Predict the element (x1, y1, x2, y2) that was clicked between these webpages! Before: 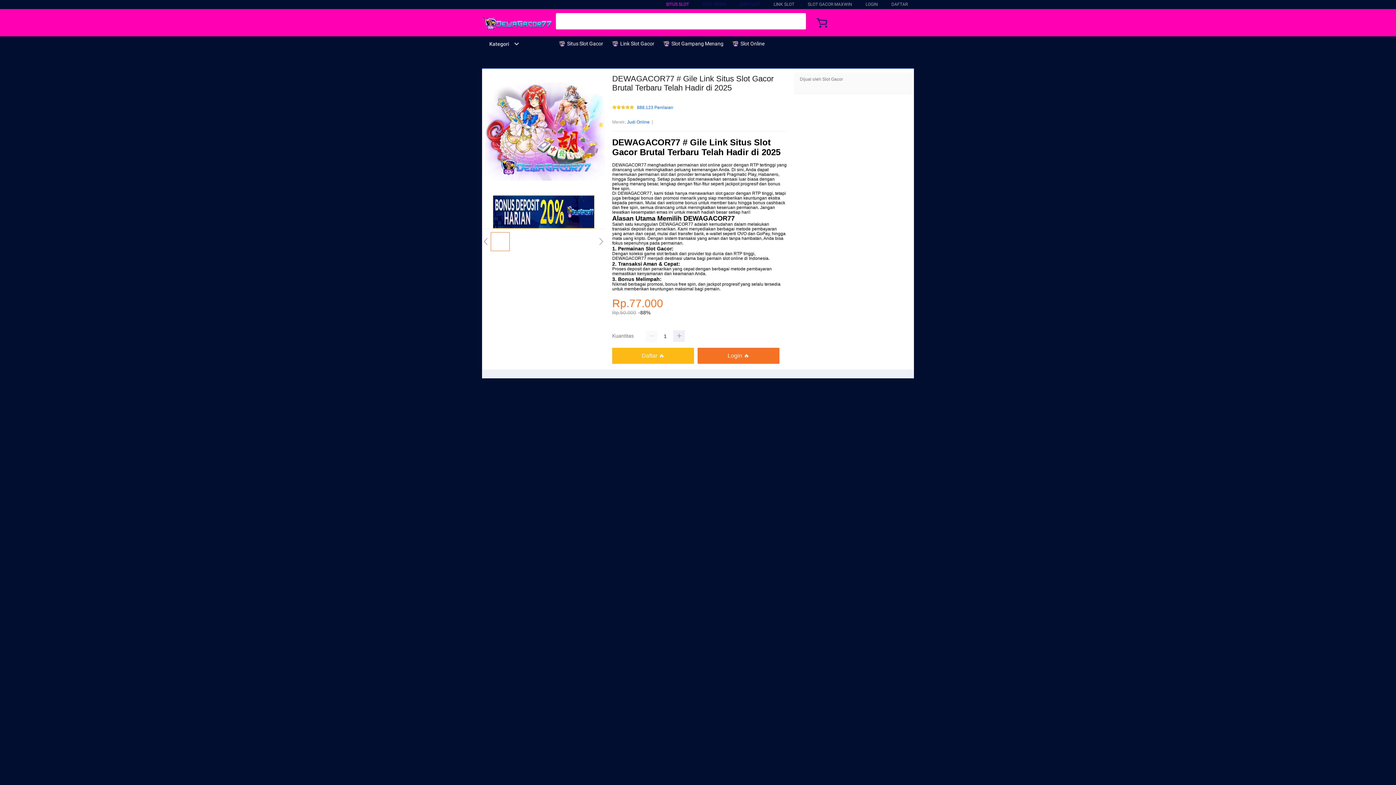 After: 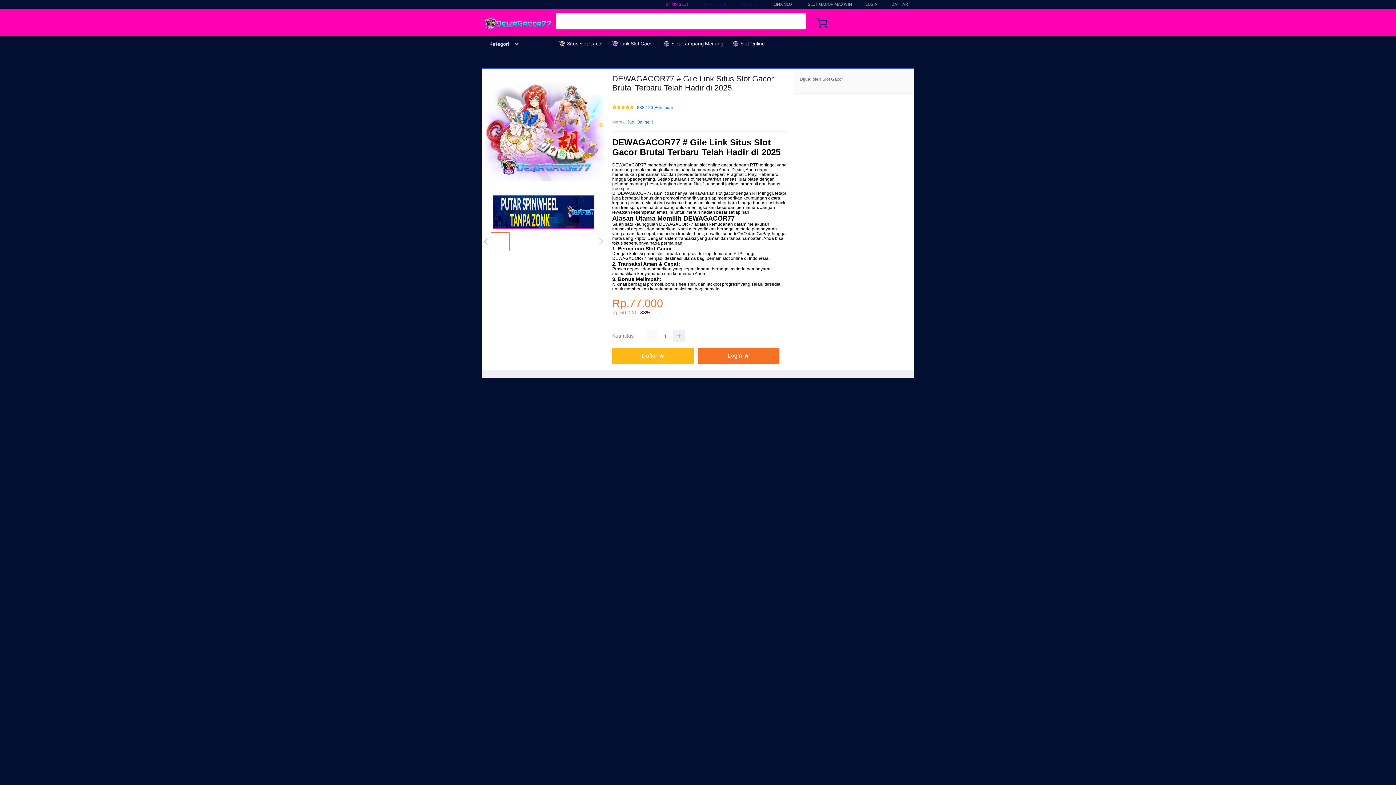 Action: bbox: (482, 15, 553, 34)